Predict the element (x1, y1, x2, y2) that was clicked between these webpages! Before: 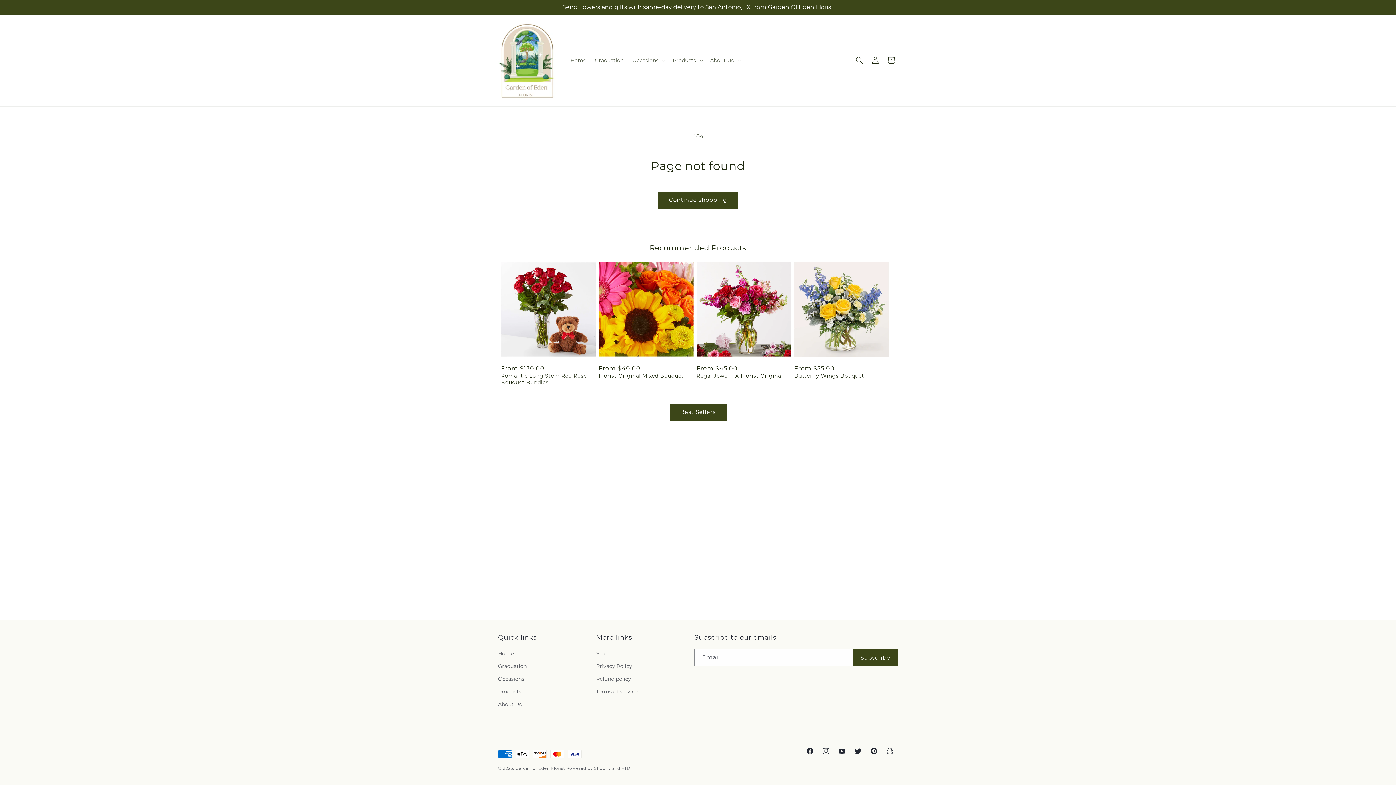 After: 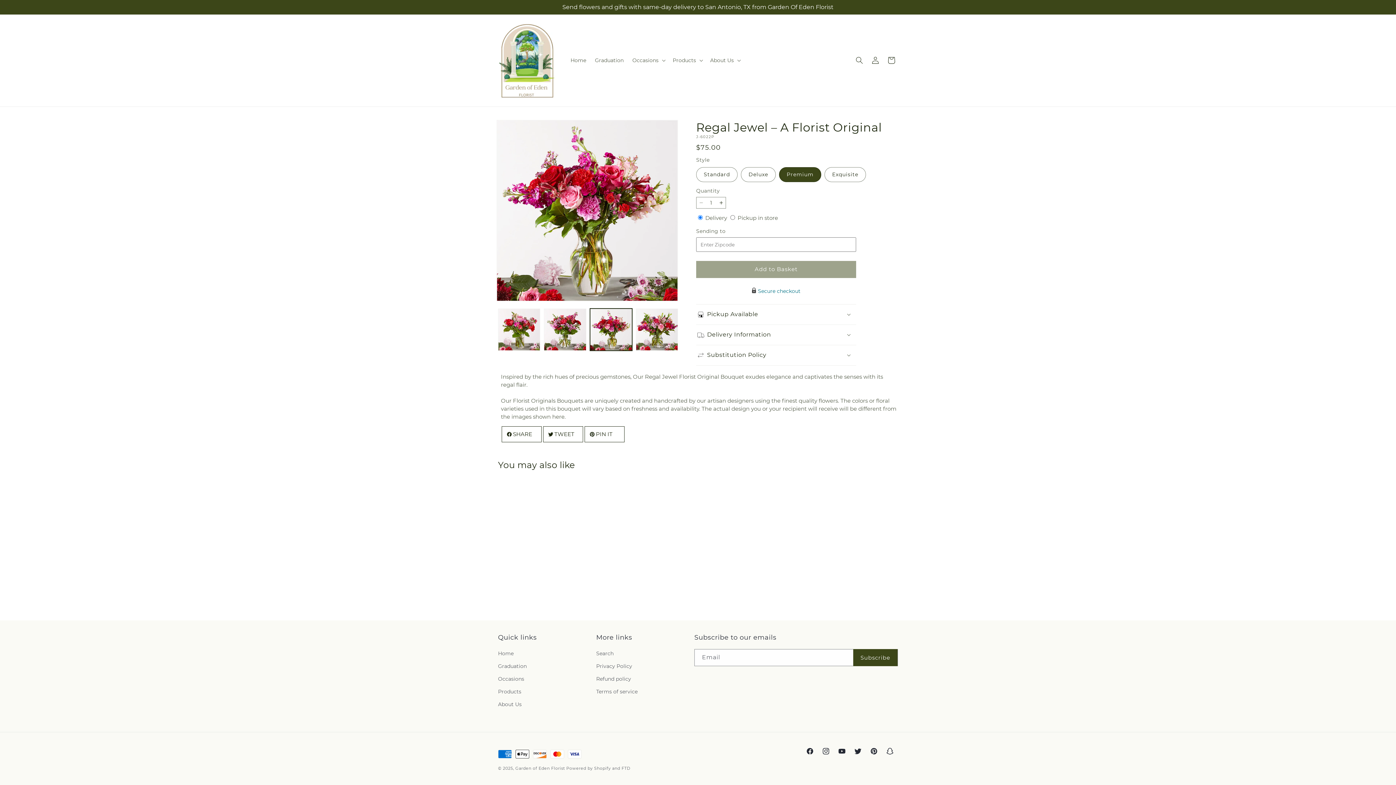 Action: bbox: (696, 372, 791, 379) label: Regal Jewel – A Florist Original